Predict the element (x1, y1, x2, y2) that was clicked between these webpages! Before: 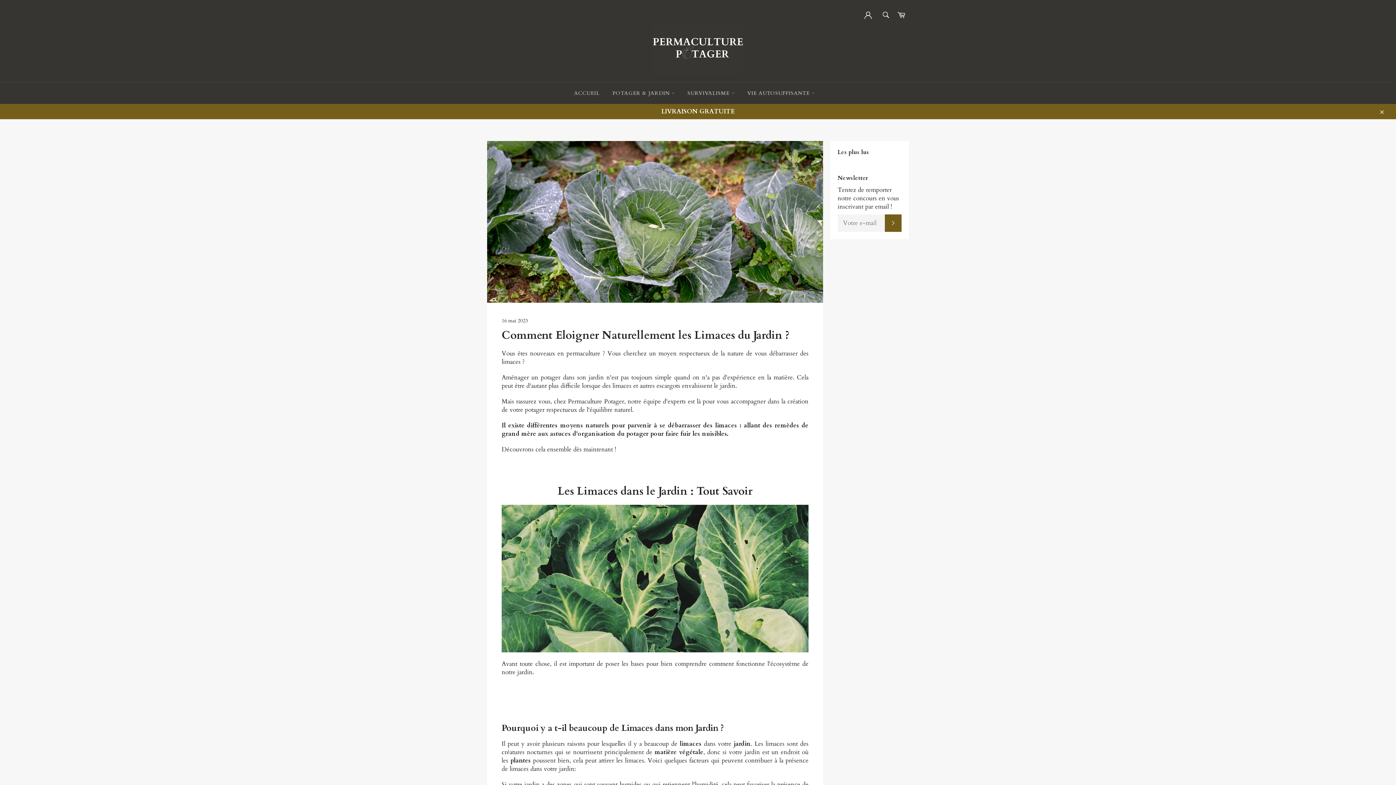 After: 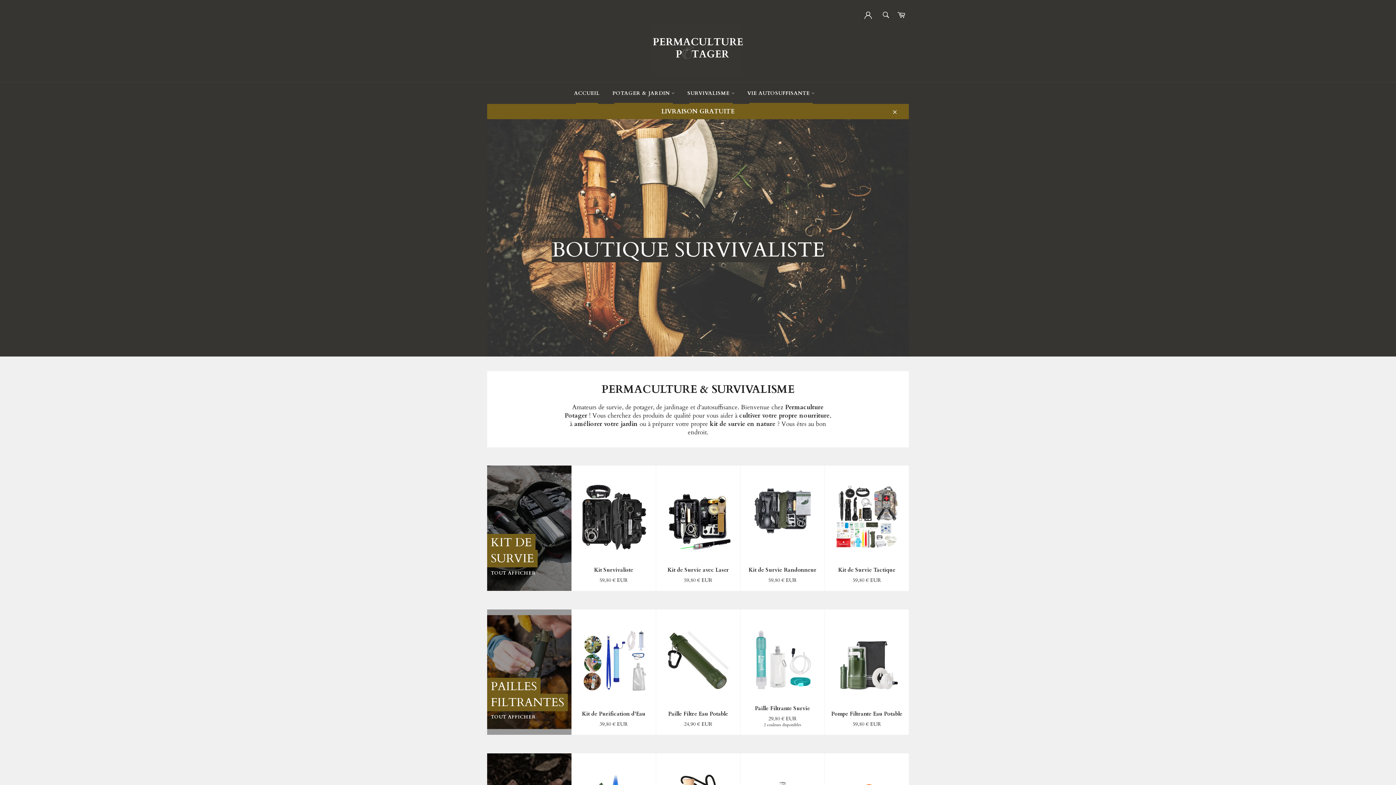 Action: label: POTAGER & JARDIN  bbox: (607, 82, 680, 104)